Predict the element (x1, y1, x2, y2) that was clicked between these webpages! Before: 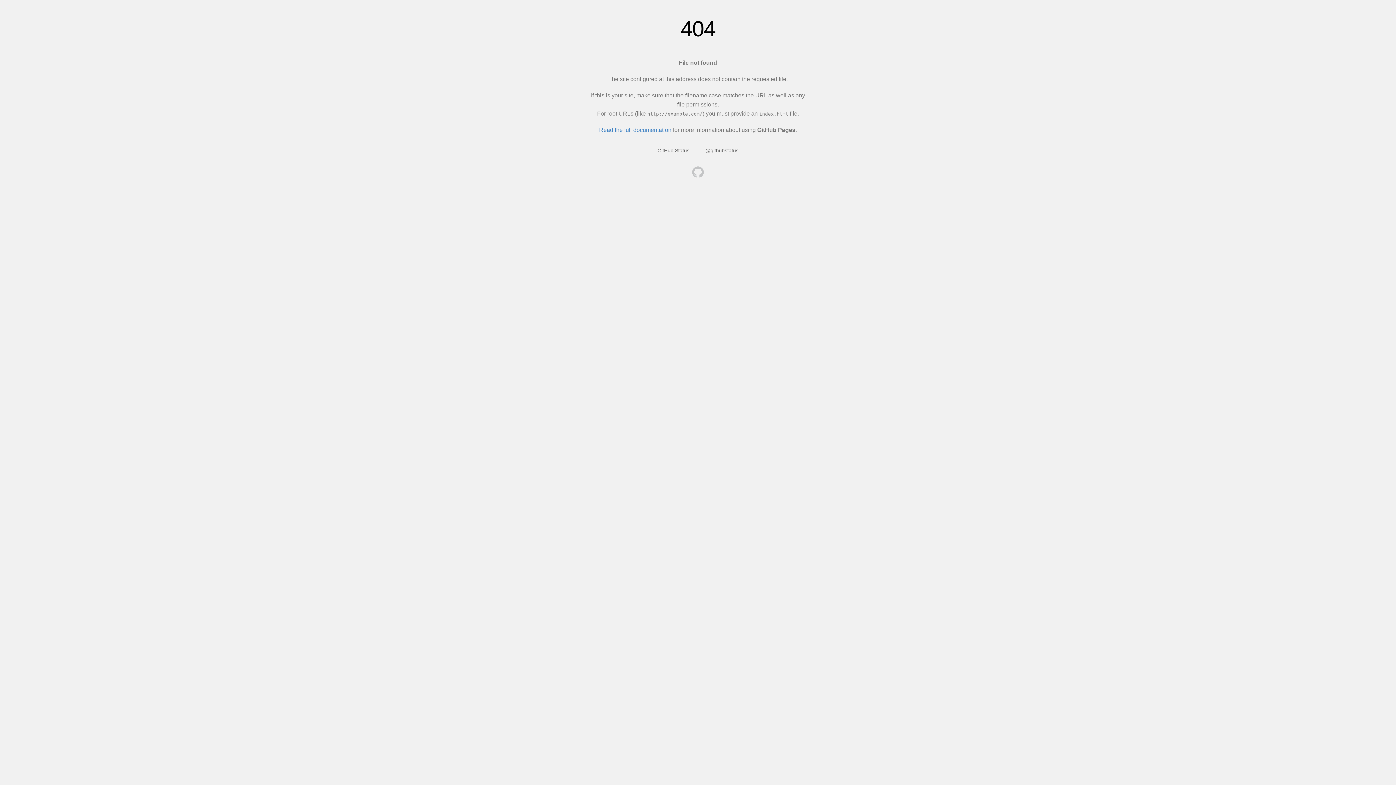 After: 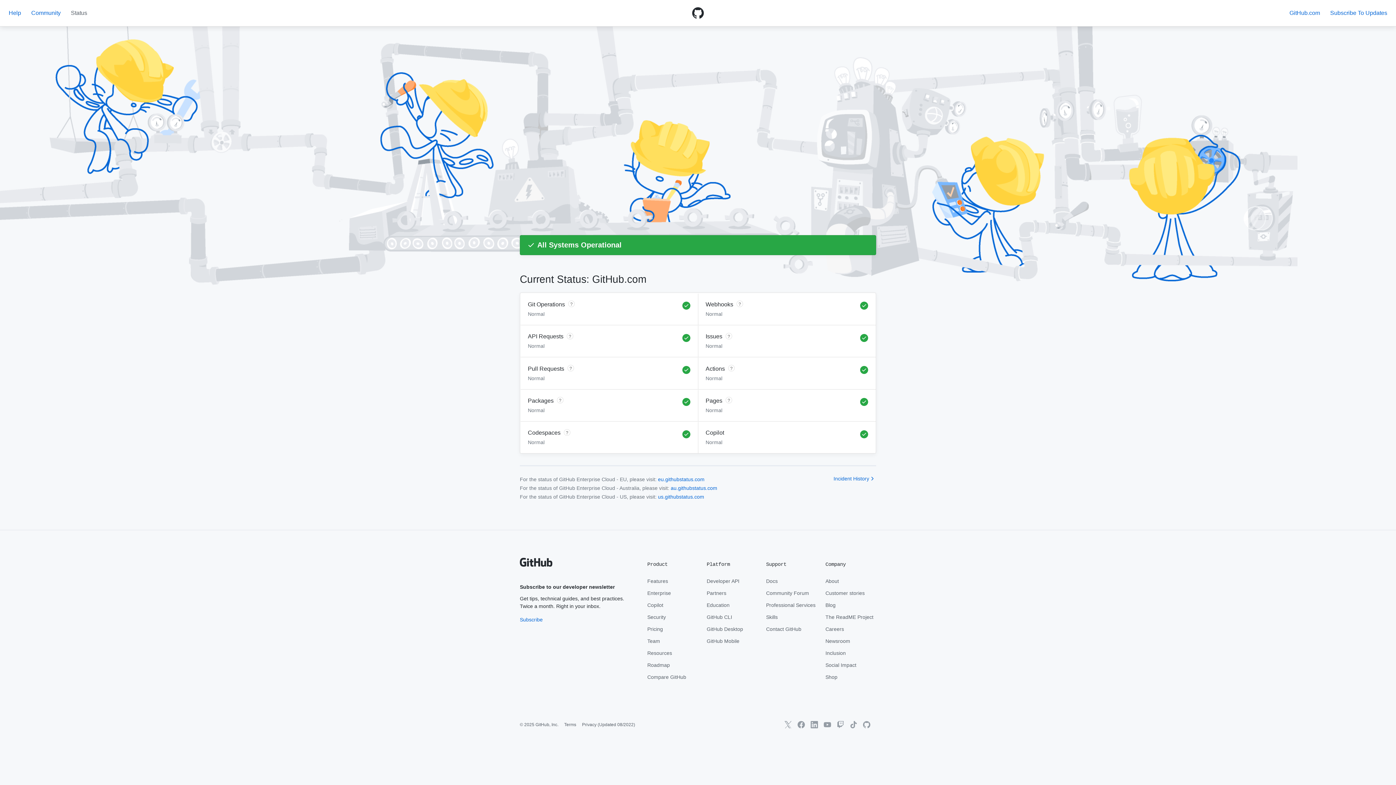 Action: bbox: (657, 147, 689, 153) label: GitHub Status